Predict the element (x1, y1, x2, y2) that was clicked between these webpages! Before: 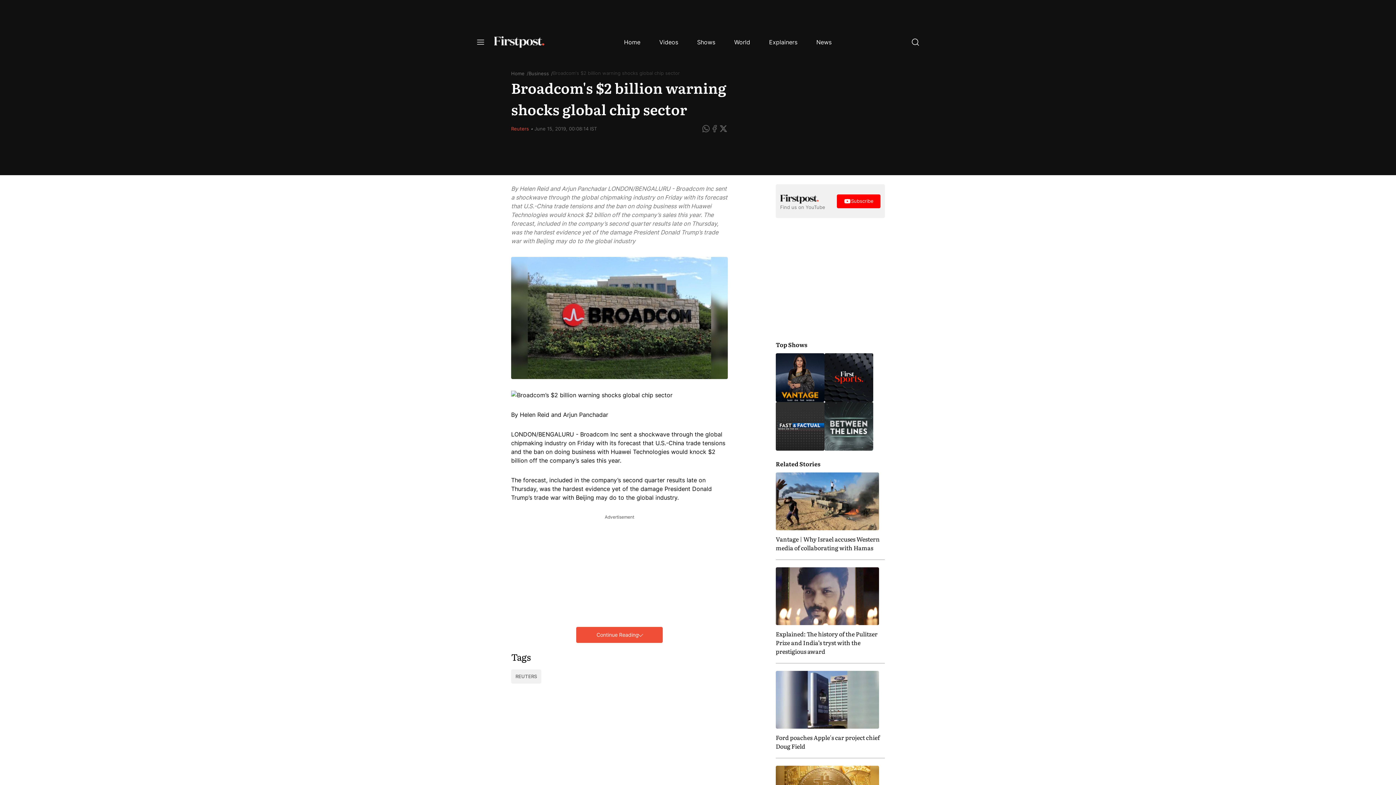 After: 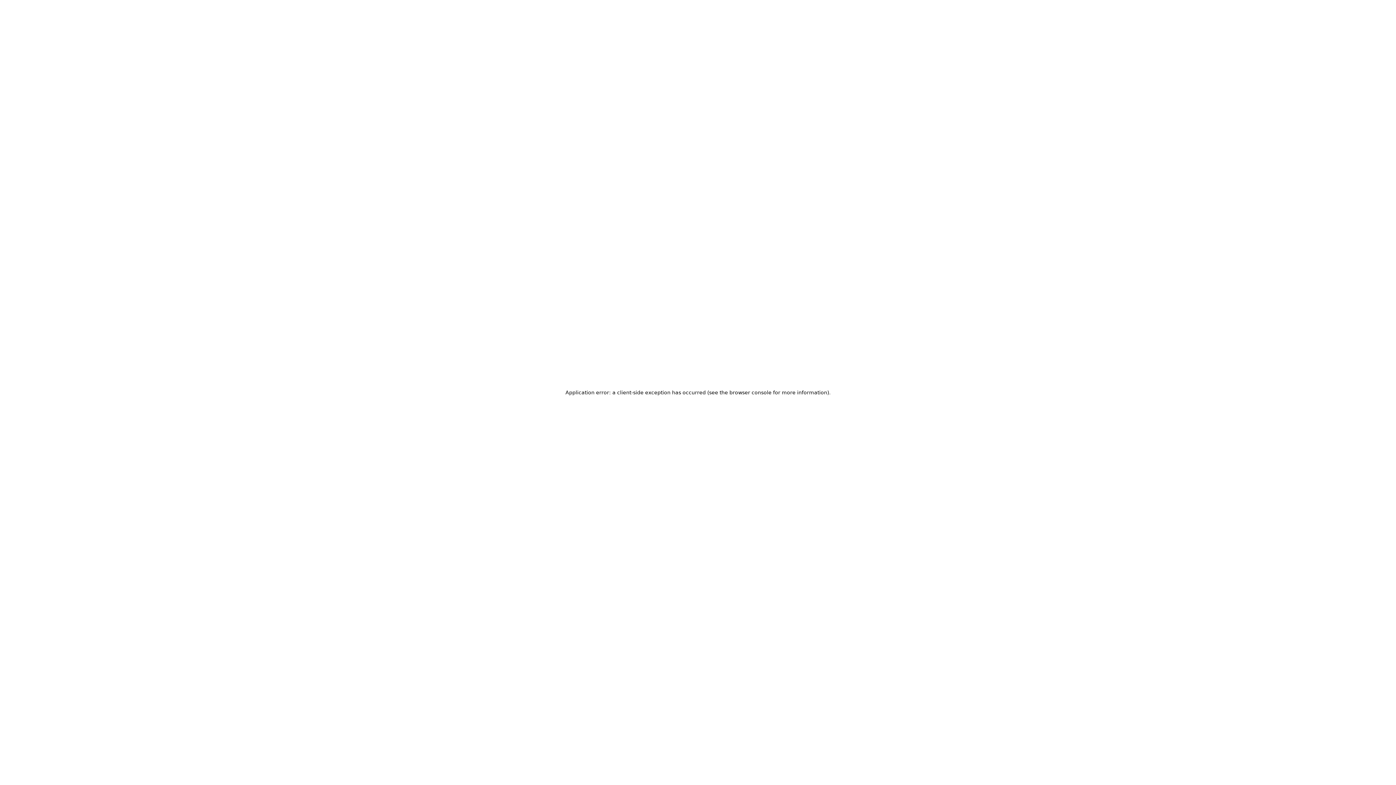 Action: bbox: (511, 669, 541, 684) label: REUTERS